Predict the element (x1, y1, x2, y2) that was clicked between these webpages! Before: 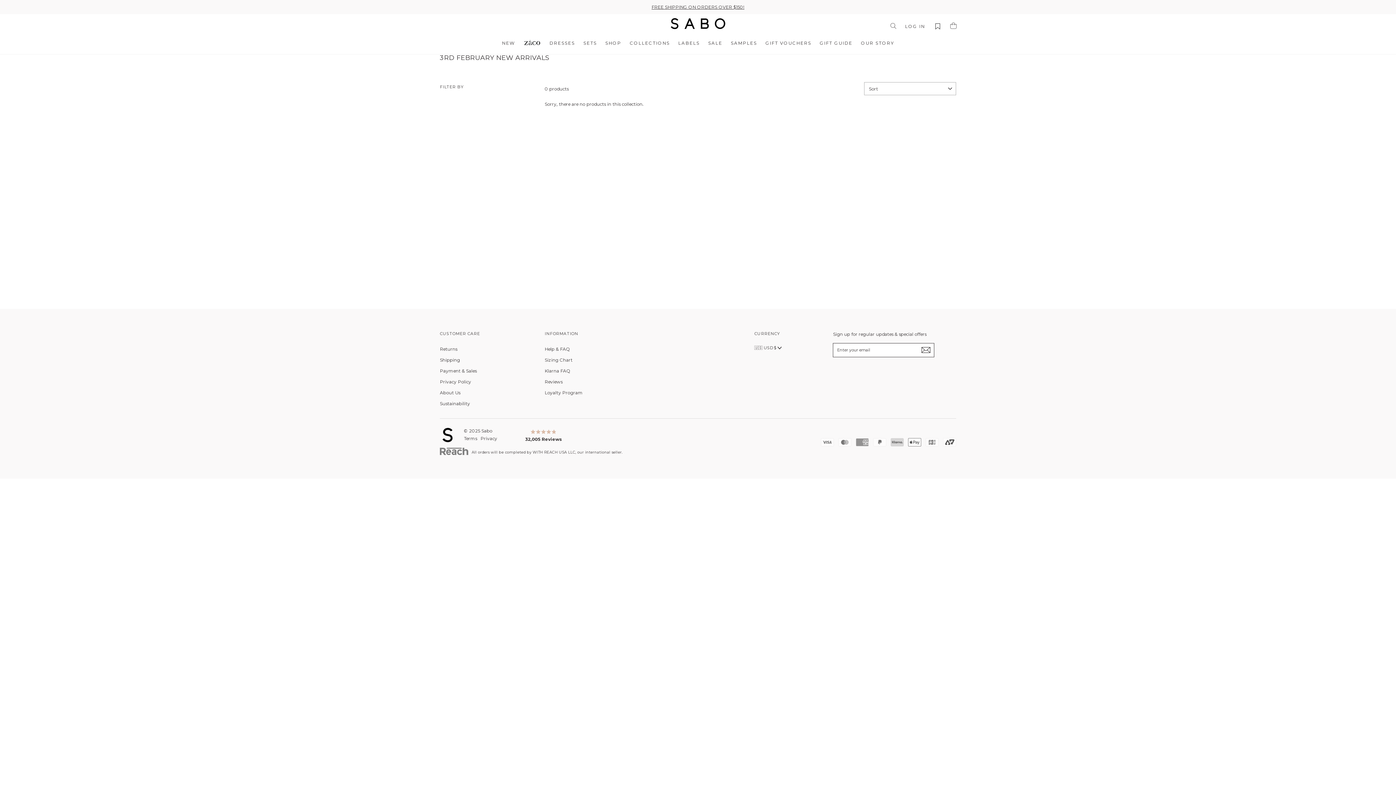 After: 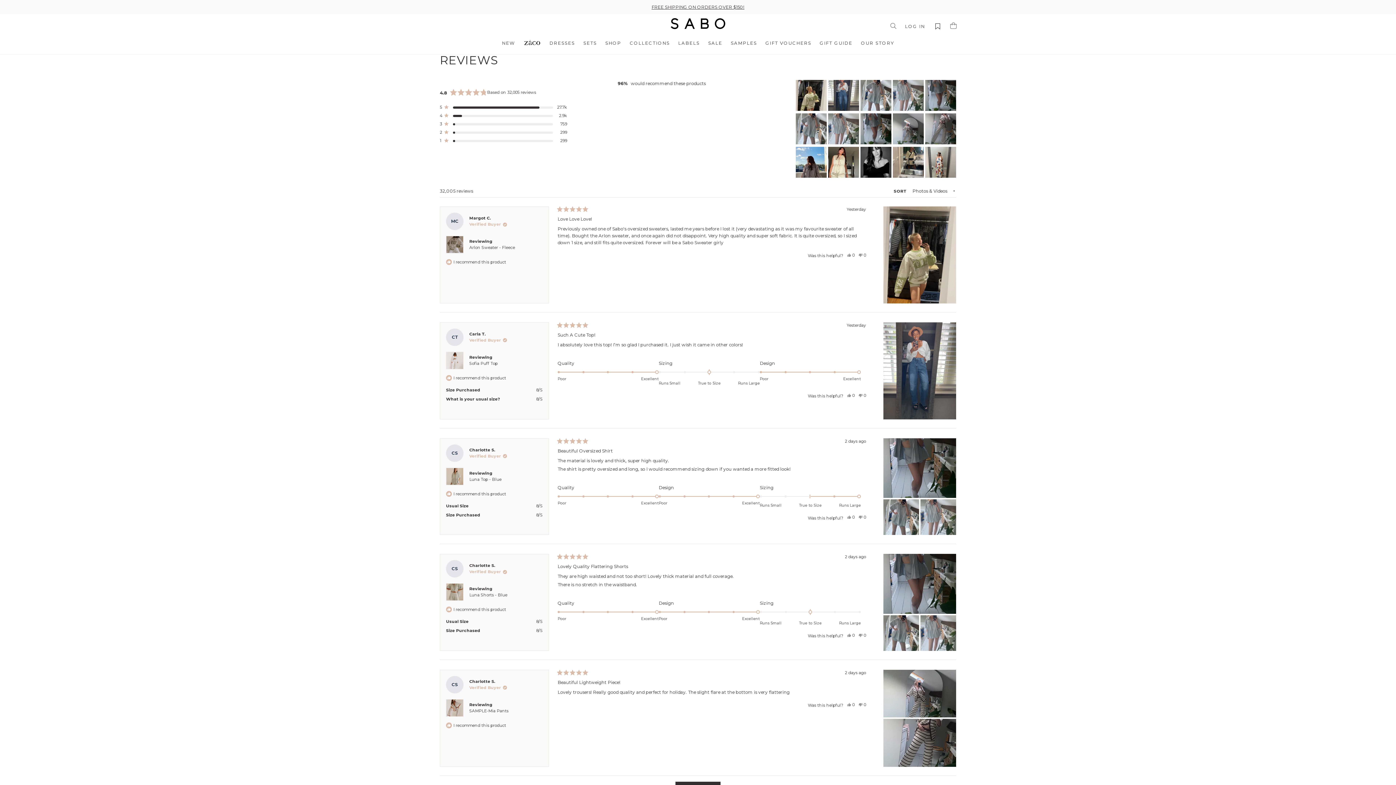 Action: bbox: (544, 377, 641, 387) label: Reviews